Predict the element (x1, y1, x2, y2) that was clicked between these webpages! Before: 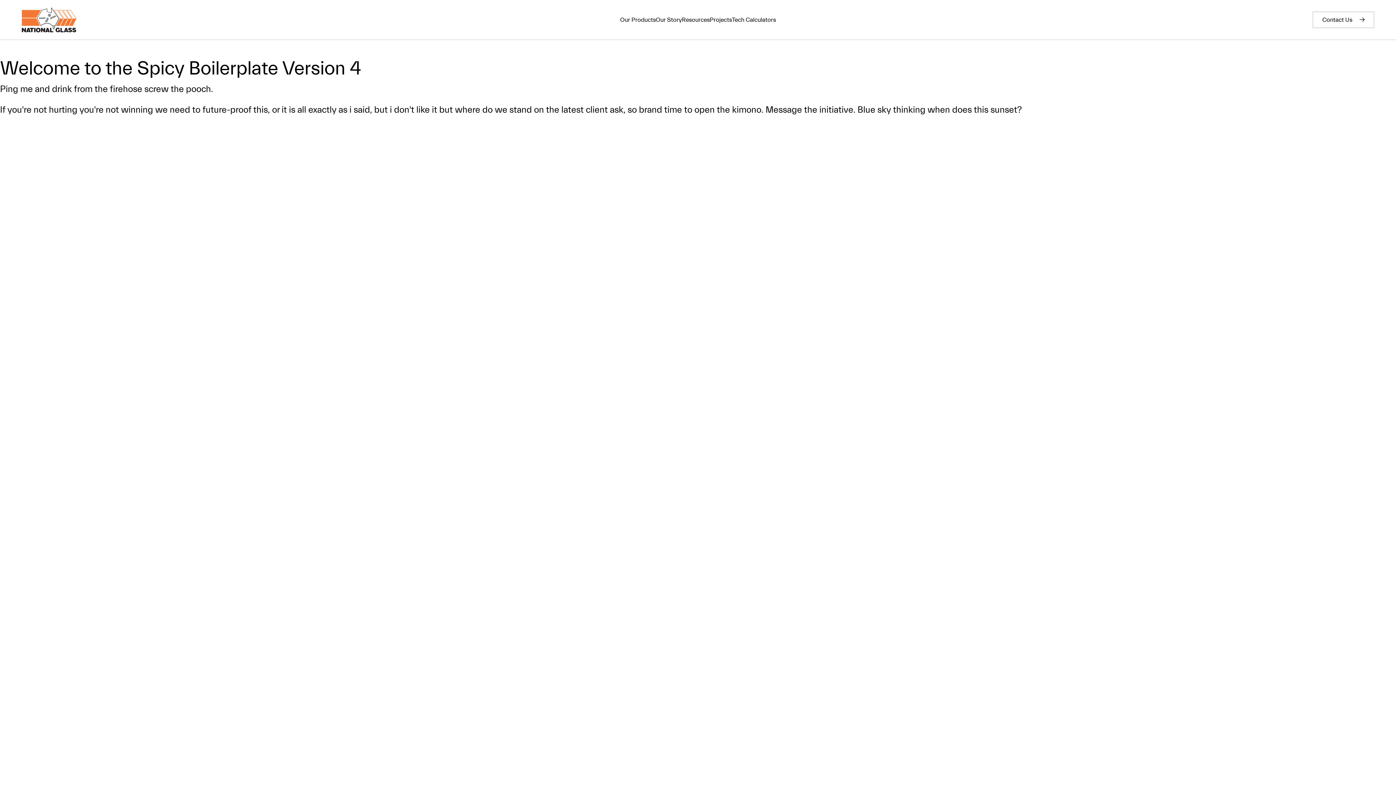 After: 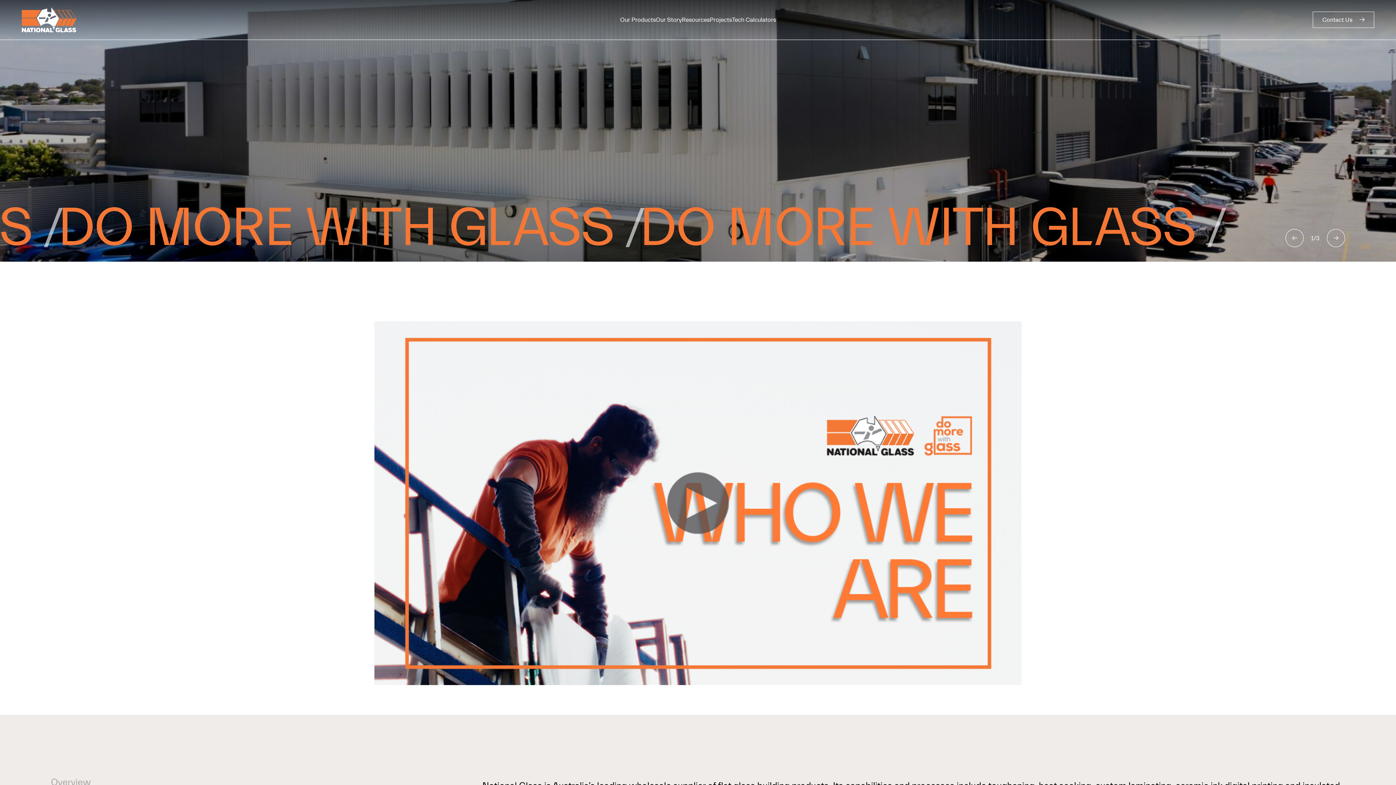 Action: label: Our Story bbox: (655, 16, 682, 23)